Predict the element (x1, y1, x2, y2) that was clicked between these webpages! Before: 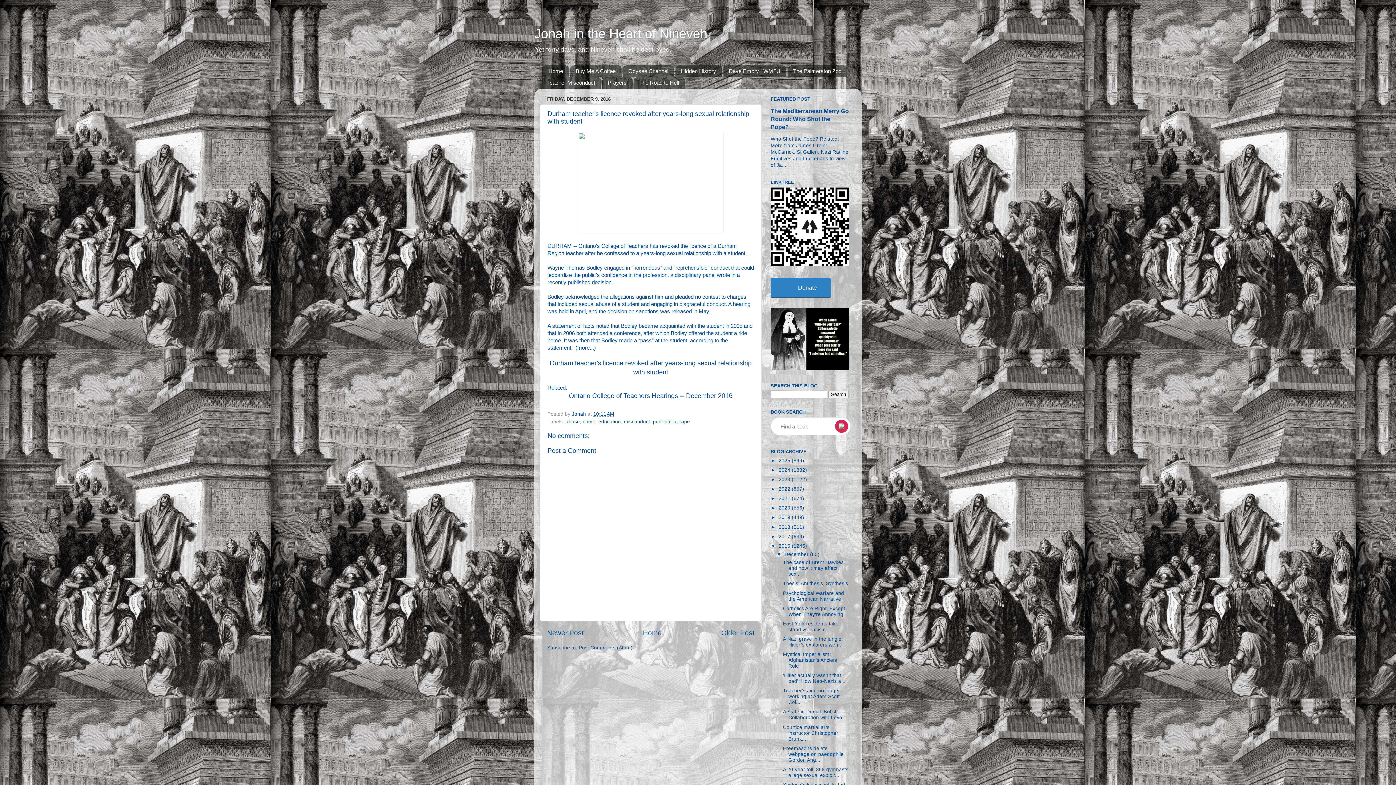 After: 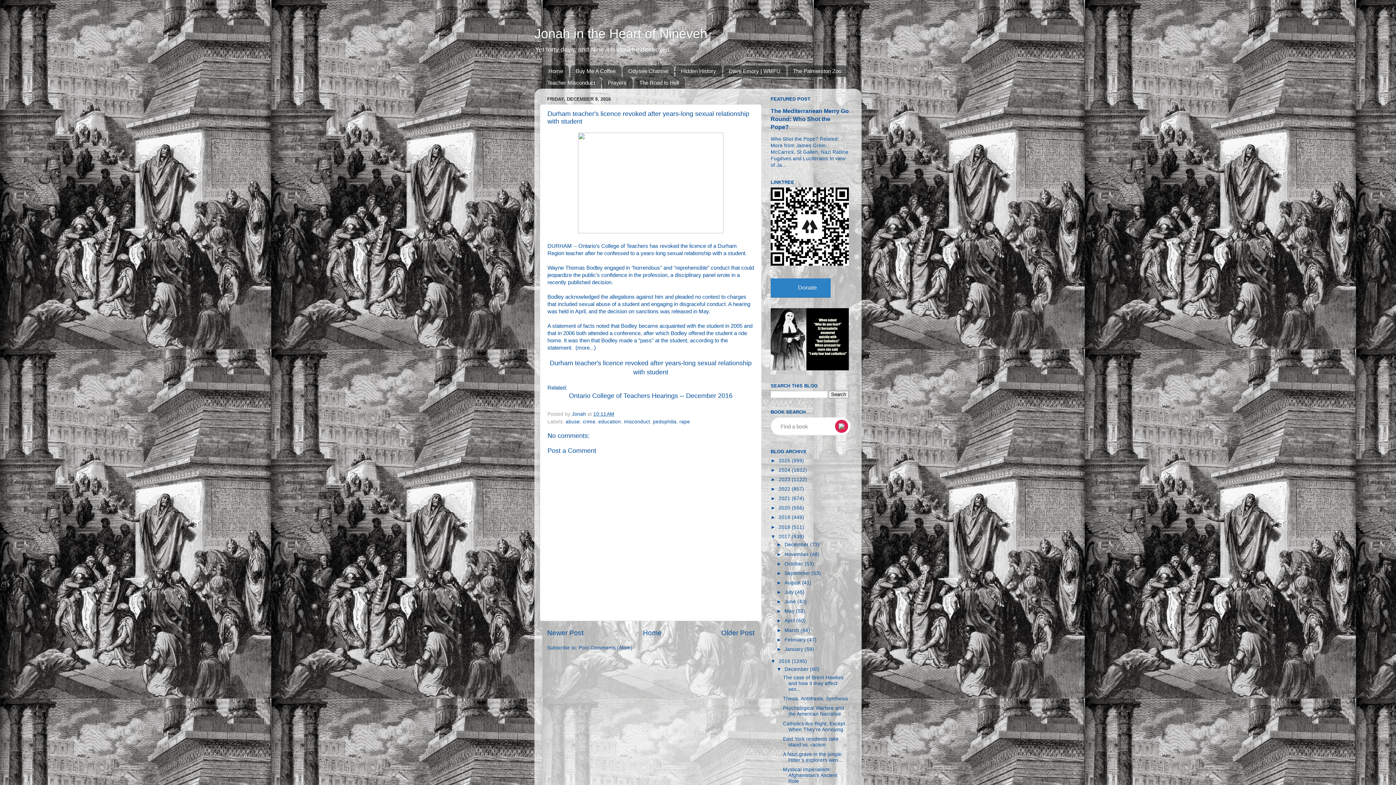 Action: label: ►   bbox: (770, 534, 778, 539)